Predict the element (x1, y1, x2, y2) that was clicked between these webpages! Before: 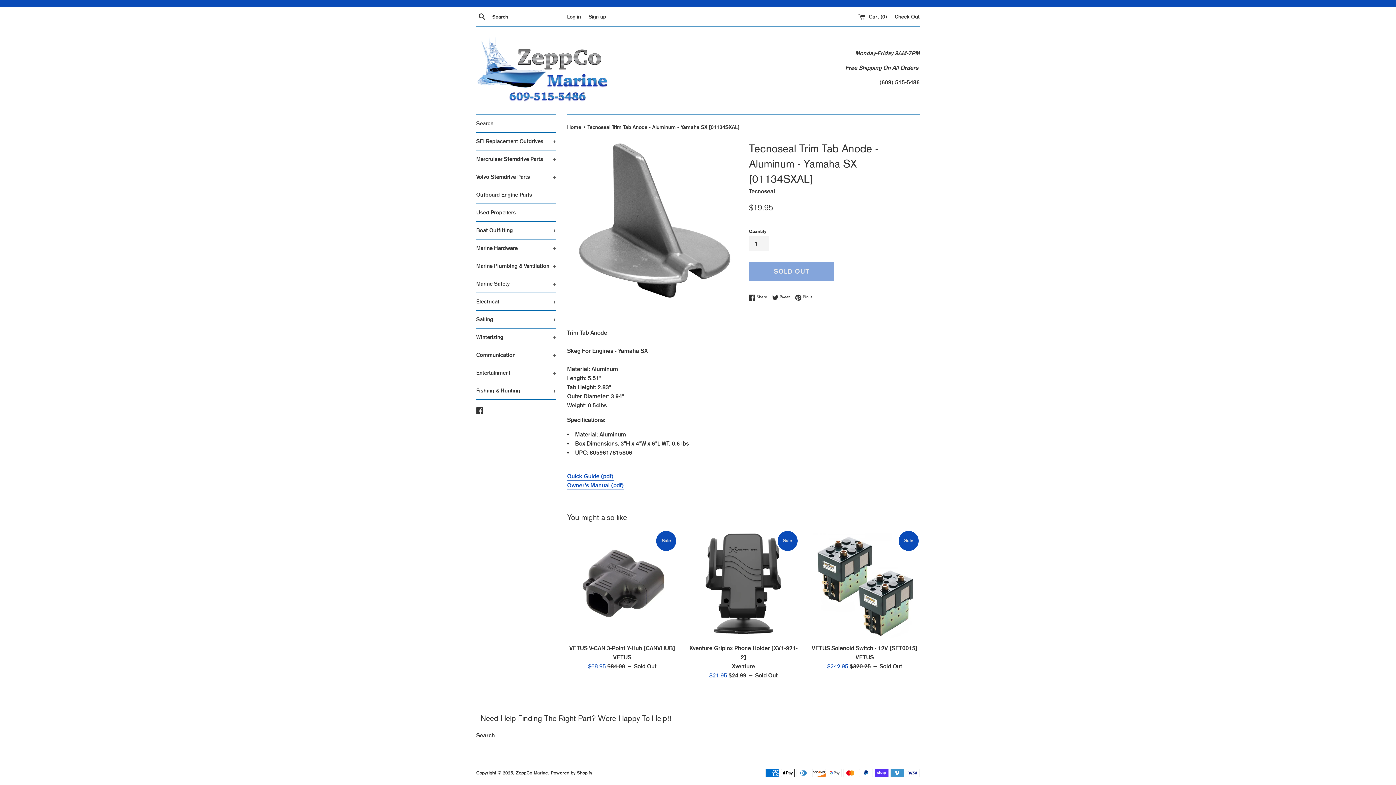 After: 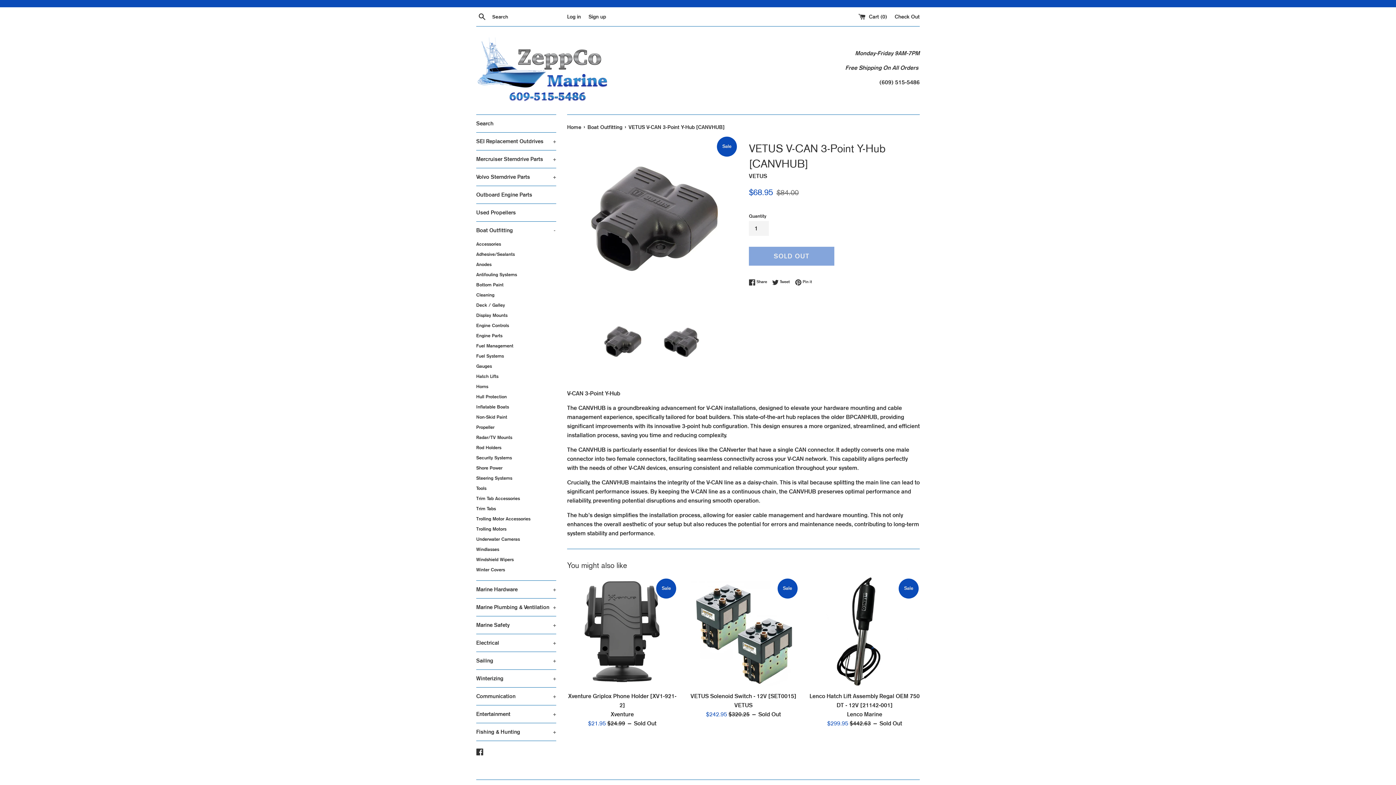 Action: bbox: (567, 530, 677, 640)